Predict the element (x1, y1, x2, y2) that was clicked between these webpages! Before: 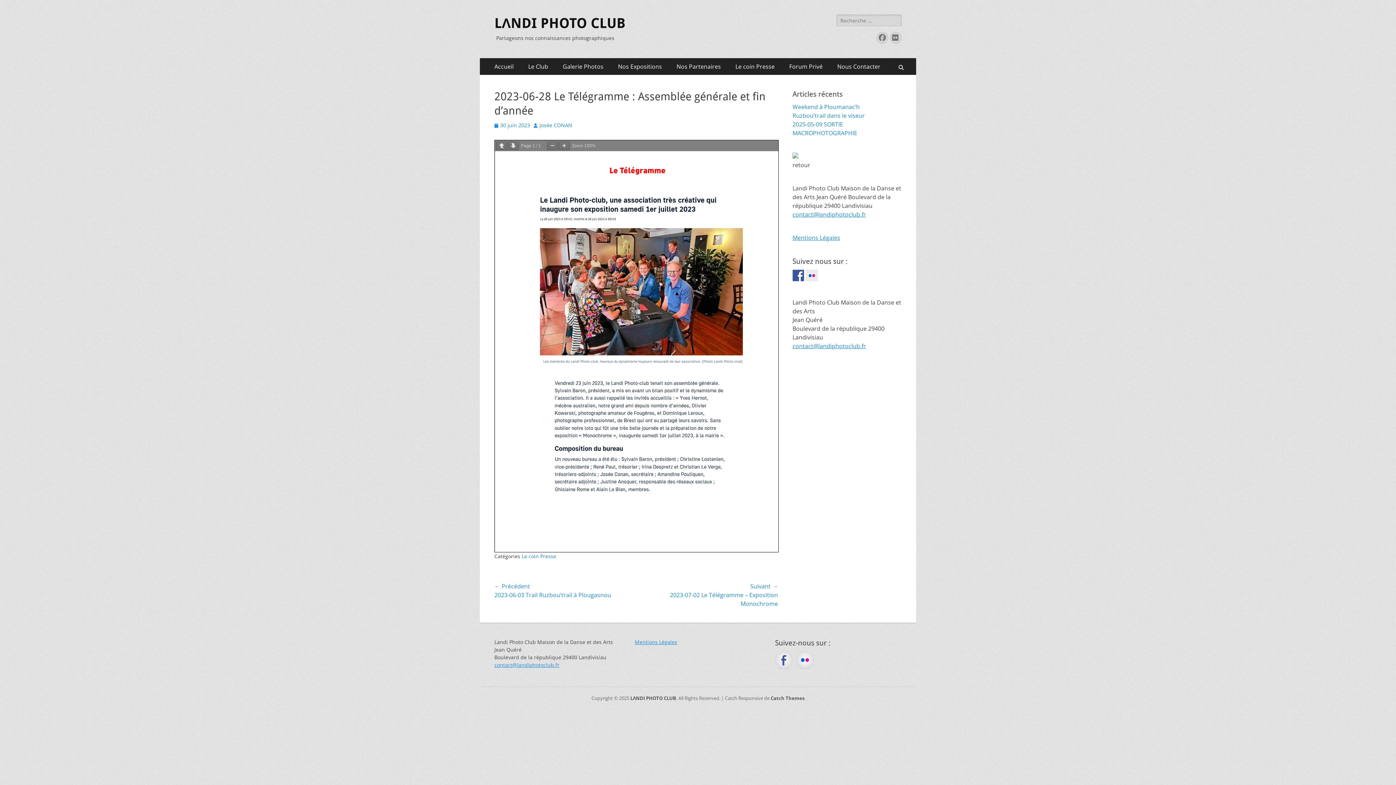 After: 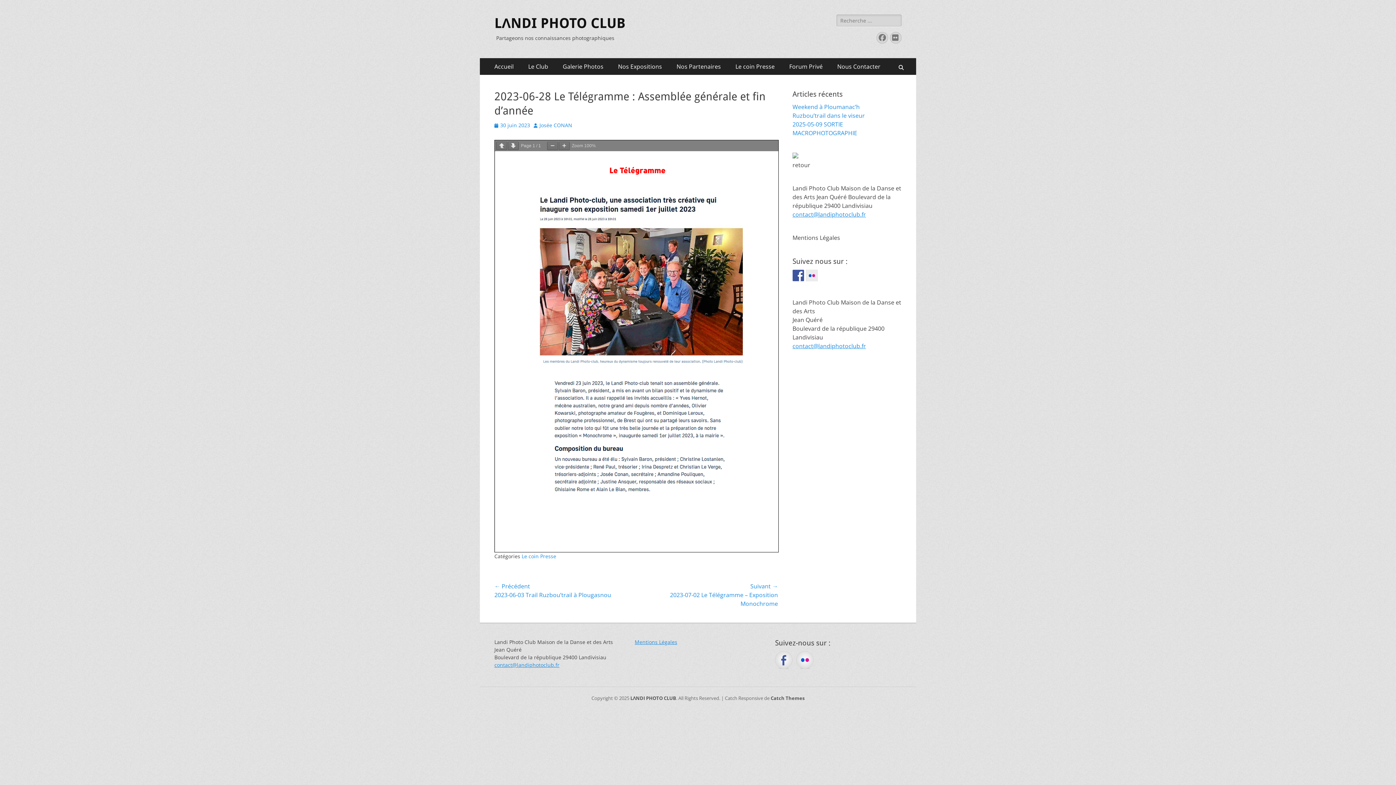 Action: bbox: (792, 233, 840, 241) label: Mentions Légales